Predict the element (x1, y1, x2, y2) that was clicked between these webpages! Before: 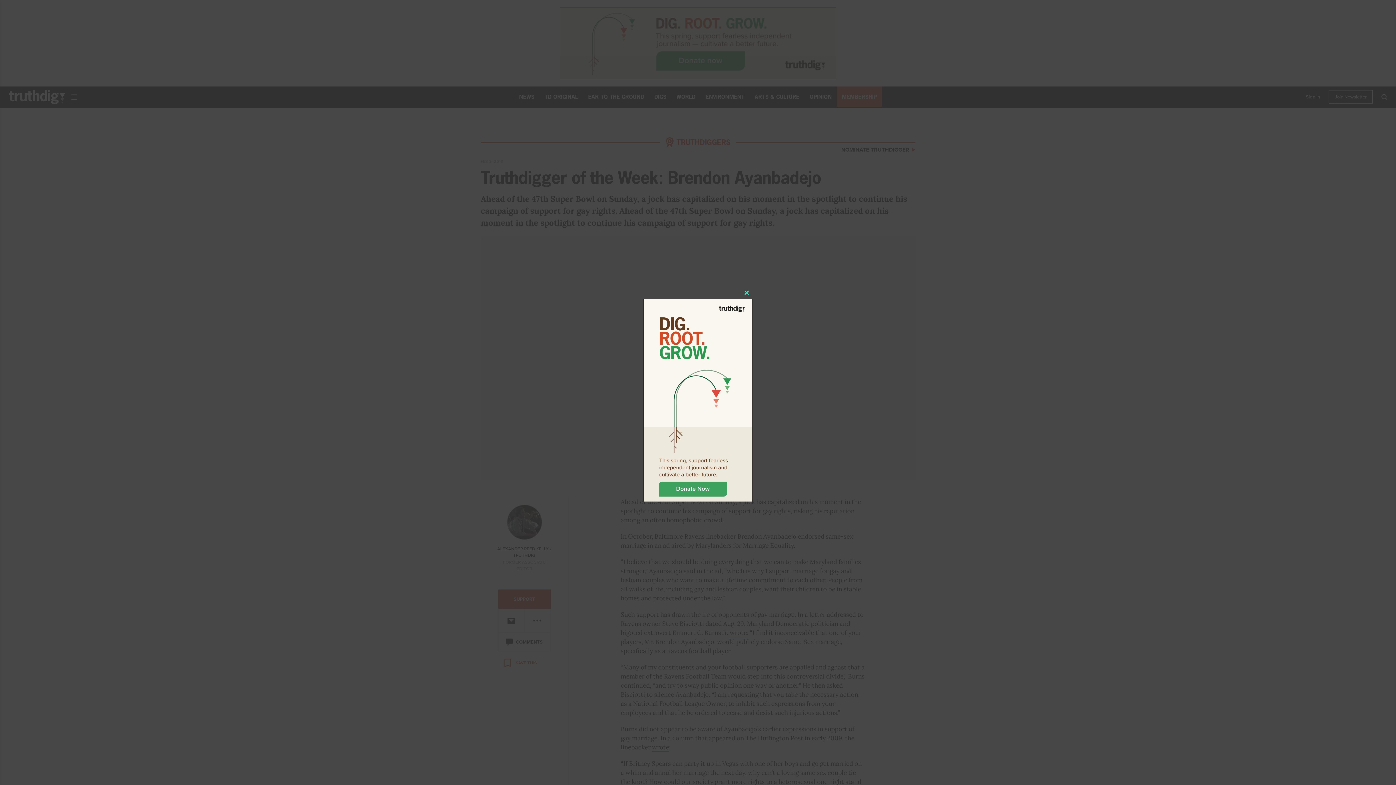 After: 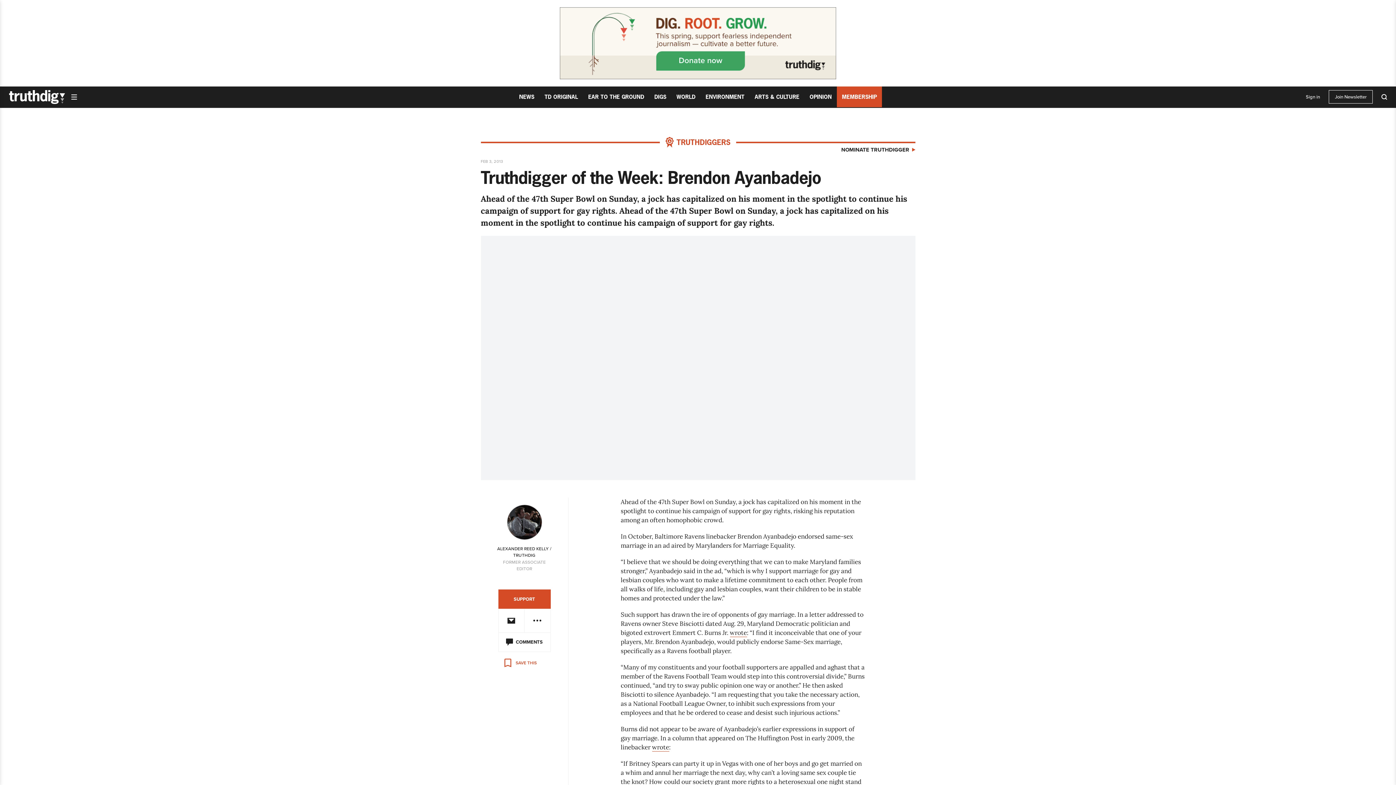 Action: bbox: (741, 287, 752, 298) label: Close this module